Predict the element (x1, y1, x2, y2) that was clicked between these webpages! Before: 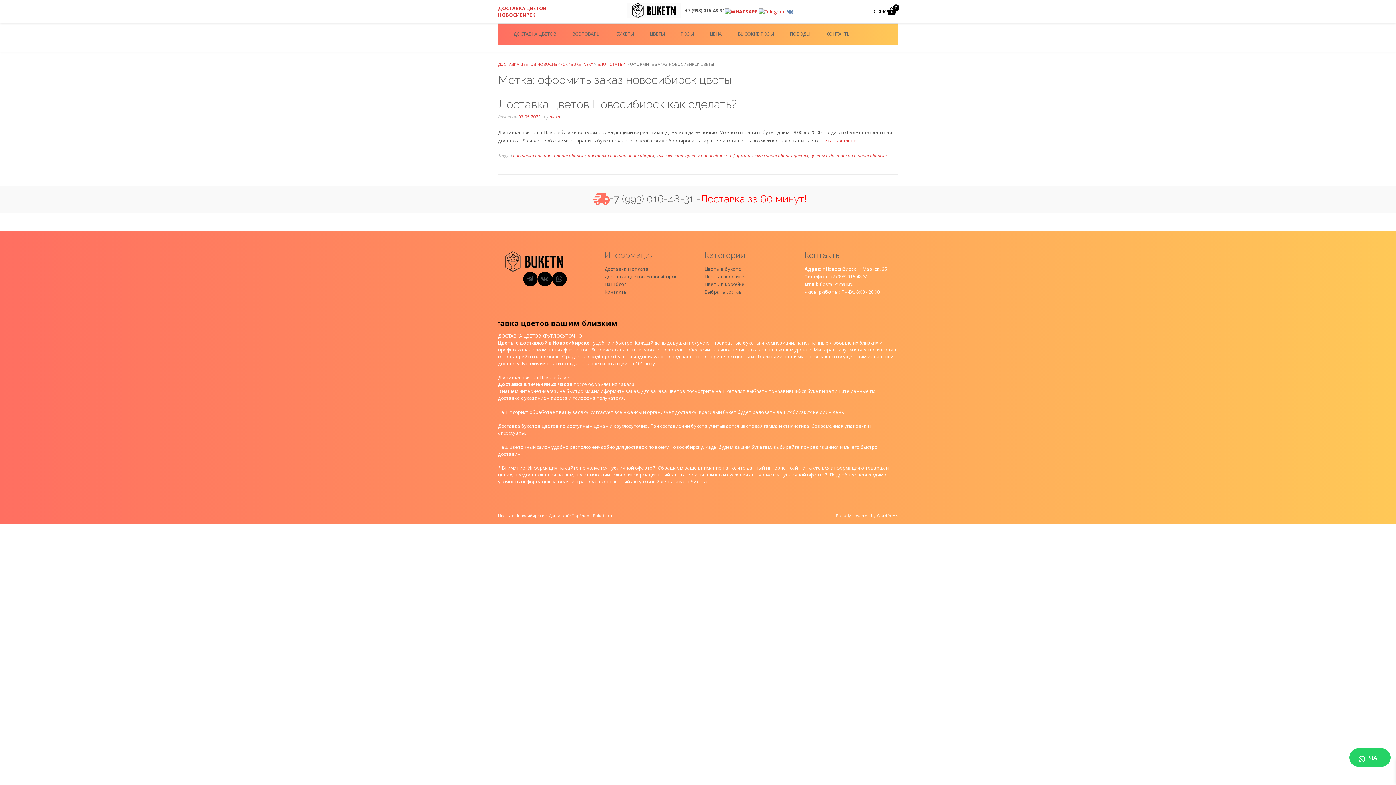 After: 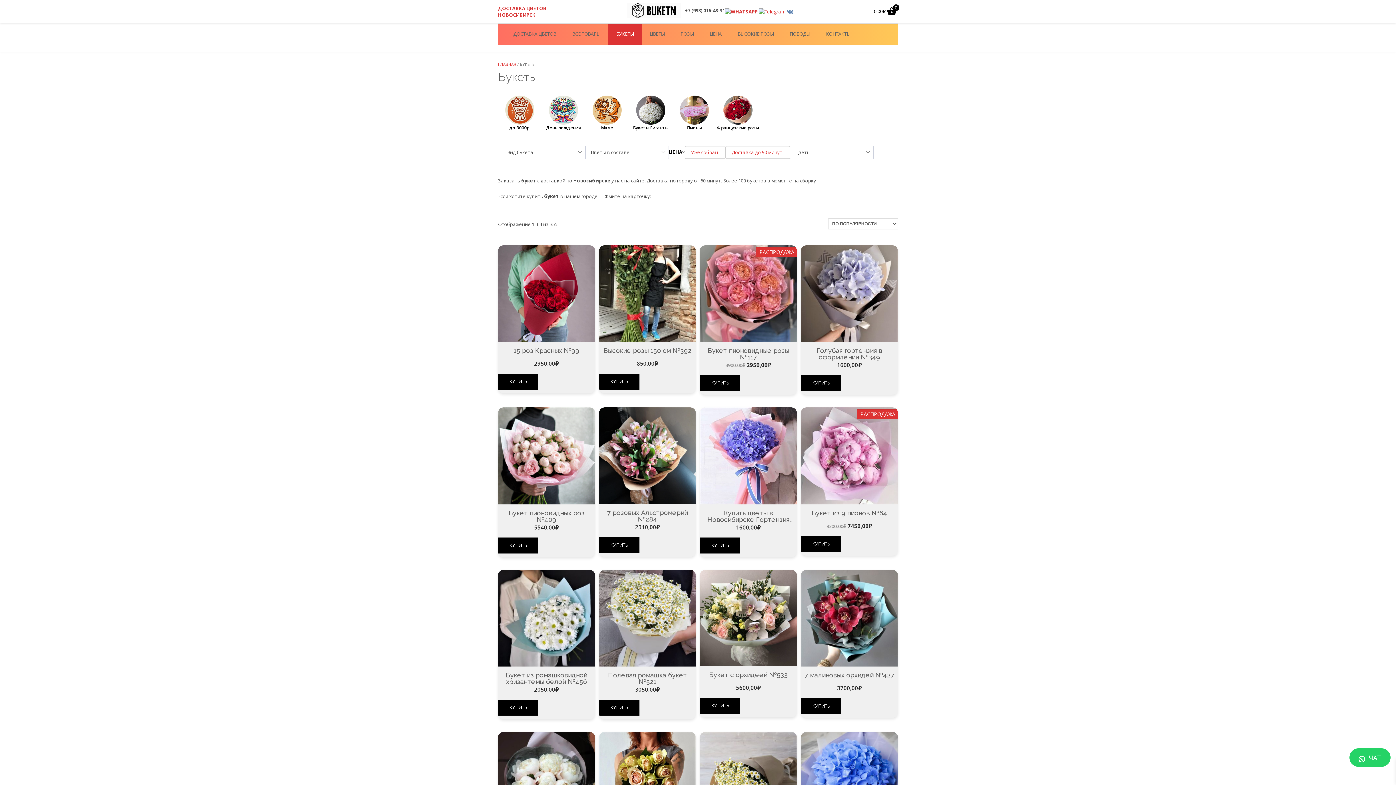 Action: bbox: (608, 23, 641, 44) label: БУКЕТЫ